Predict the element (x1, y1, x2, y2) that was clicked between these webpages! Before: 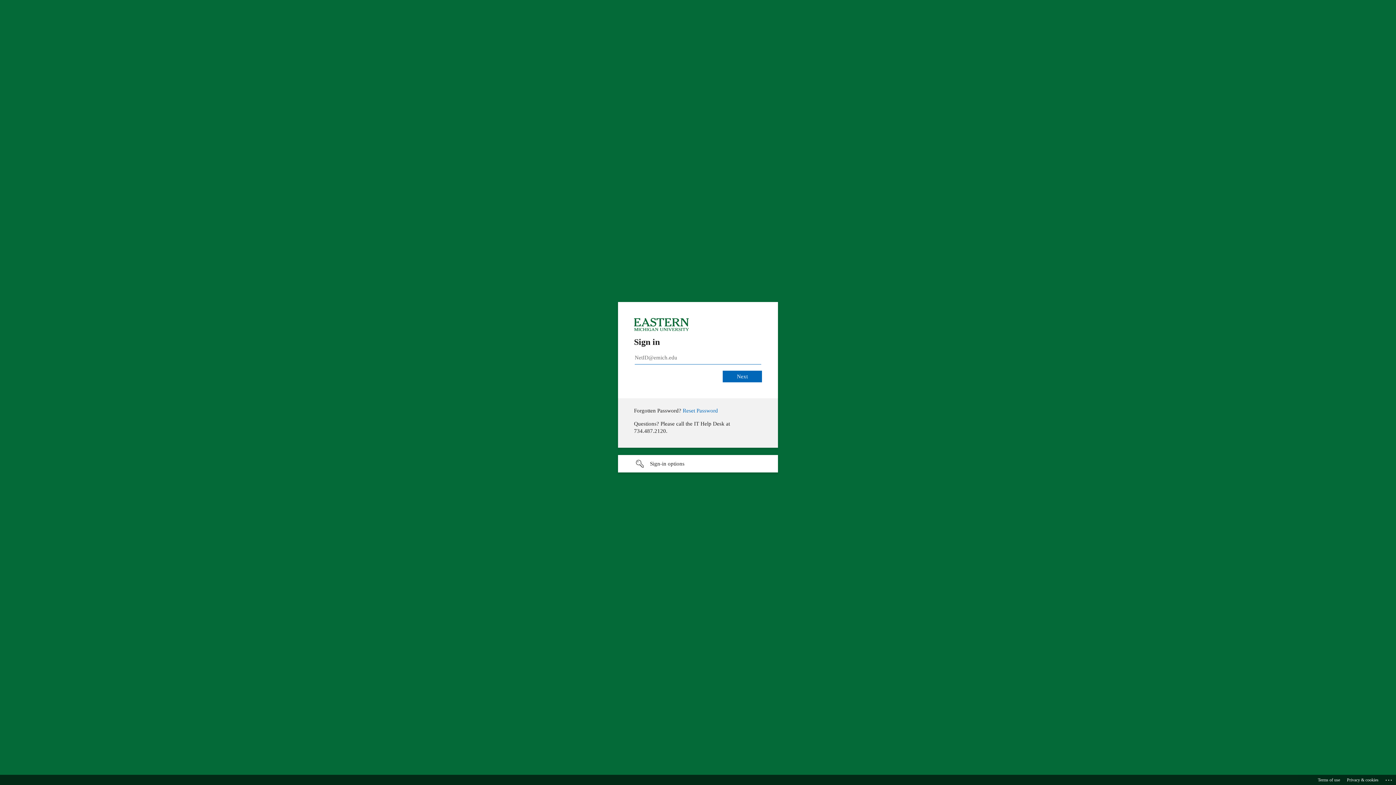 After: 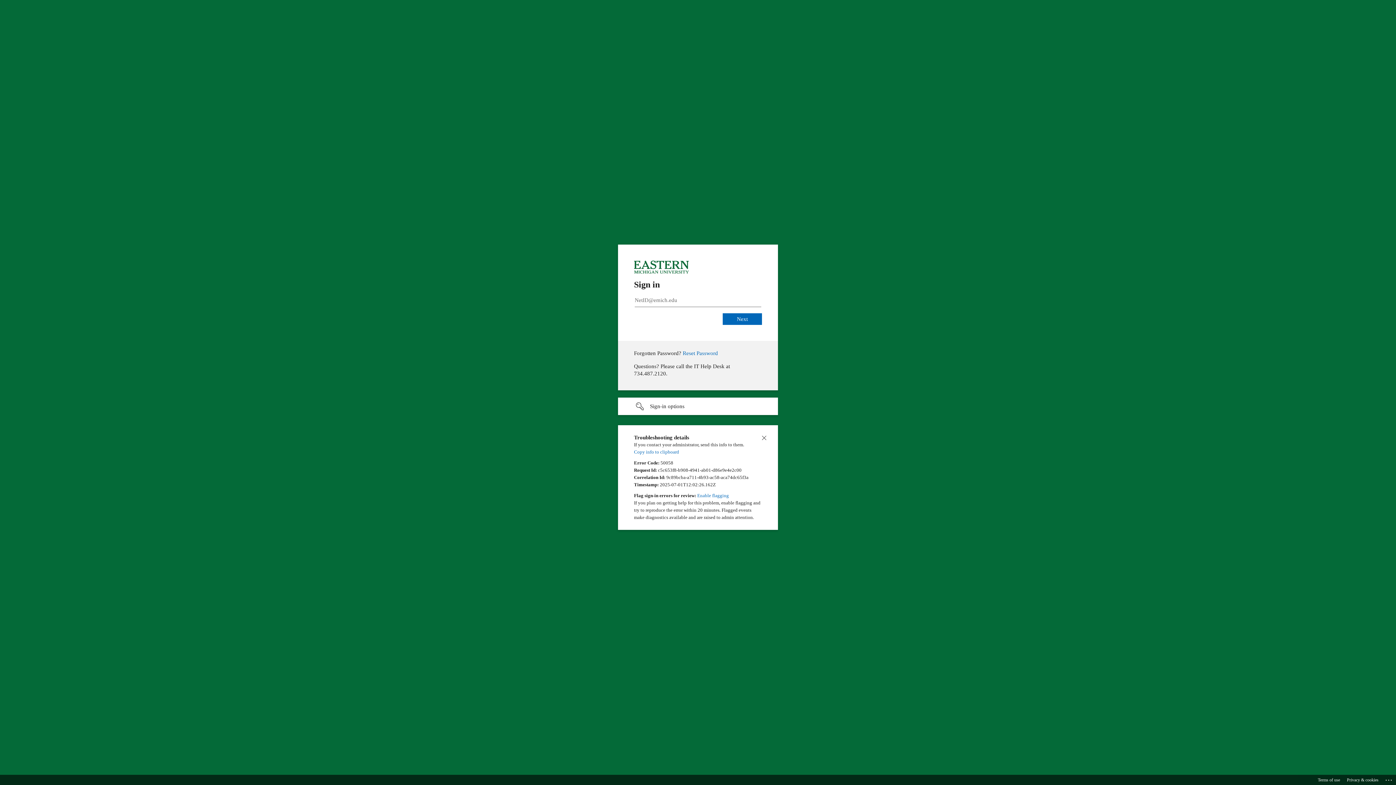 Action: label: Click here for troubleshooting information bbox: (1385, 775, 1393, 783)